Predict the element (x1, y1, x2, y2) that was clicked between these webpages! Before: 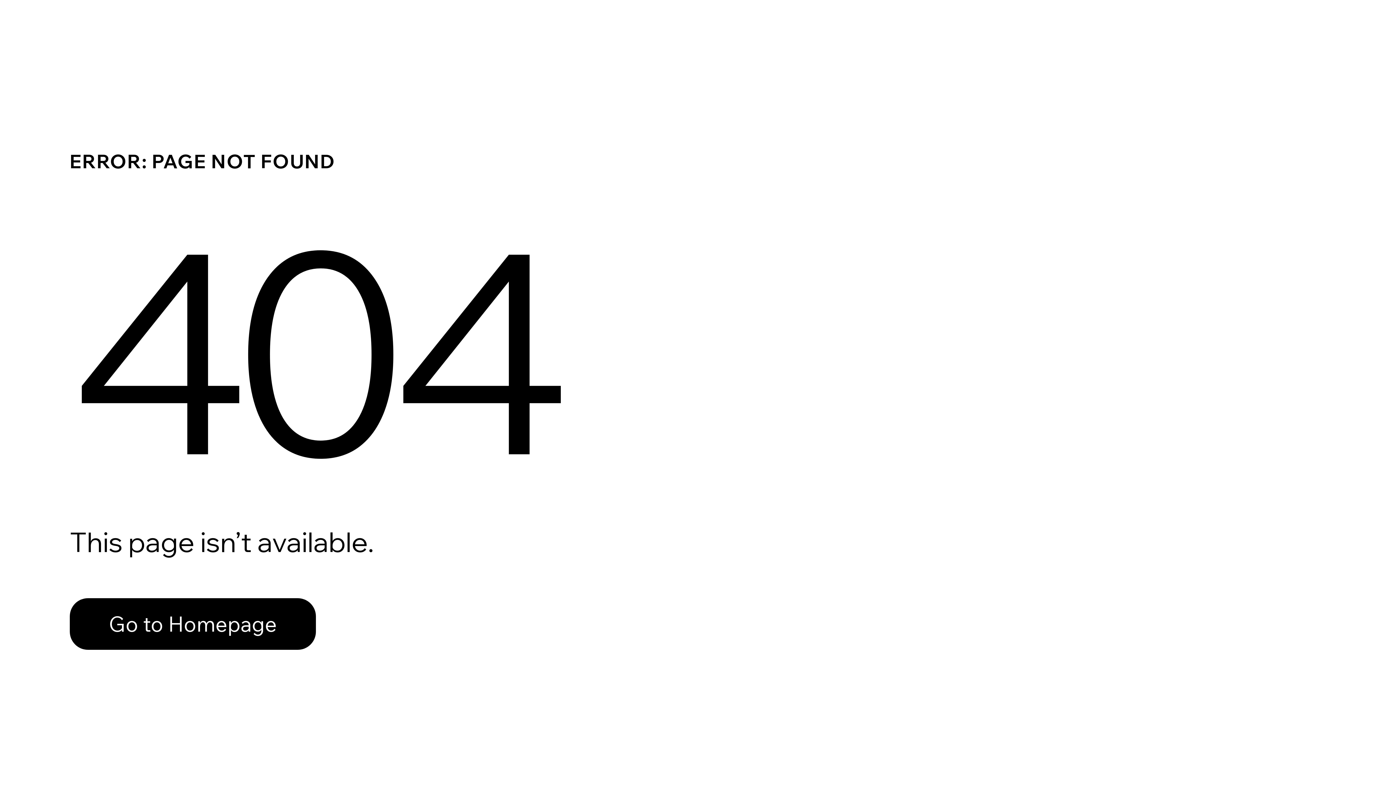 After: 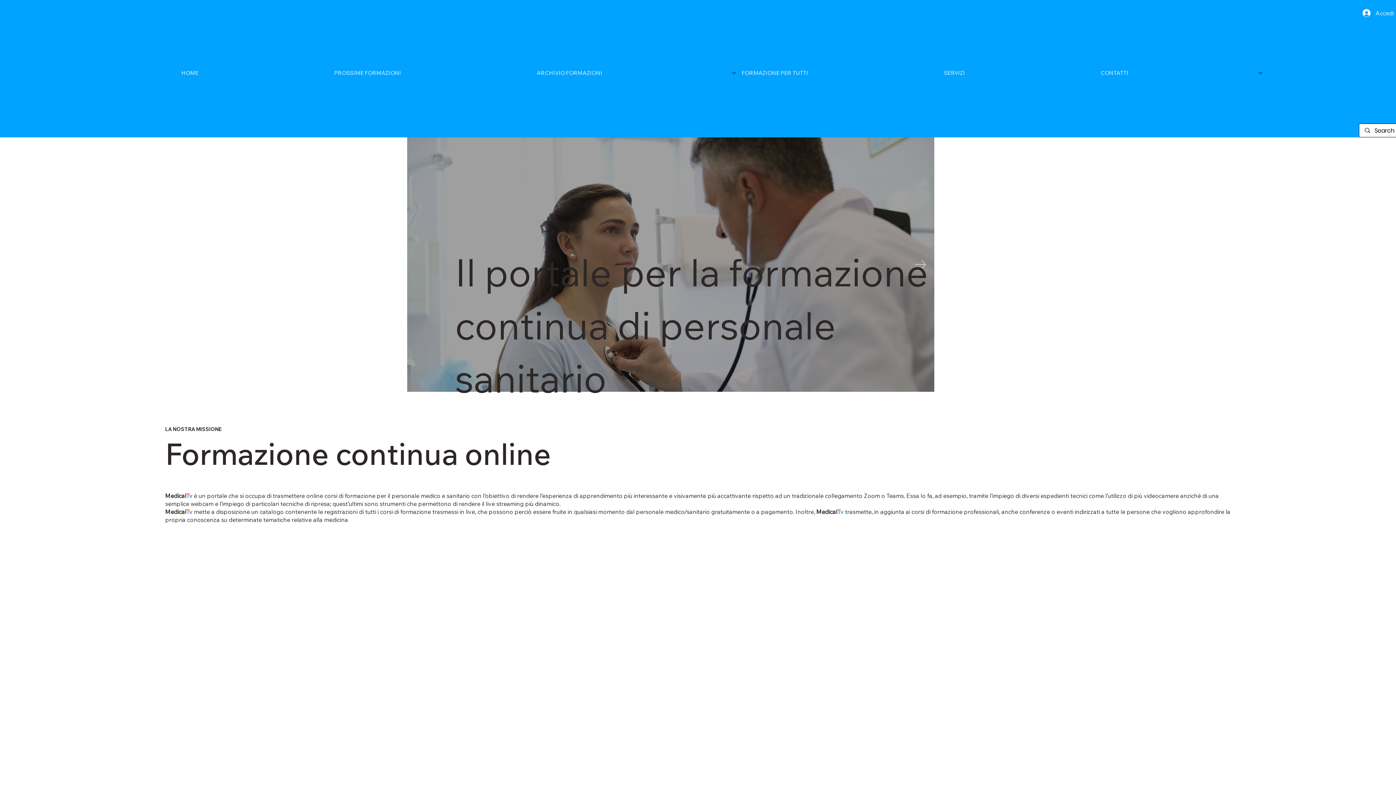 Action: bbox: (69, 582, 768, 659) label: Go to Homepage